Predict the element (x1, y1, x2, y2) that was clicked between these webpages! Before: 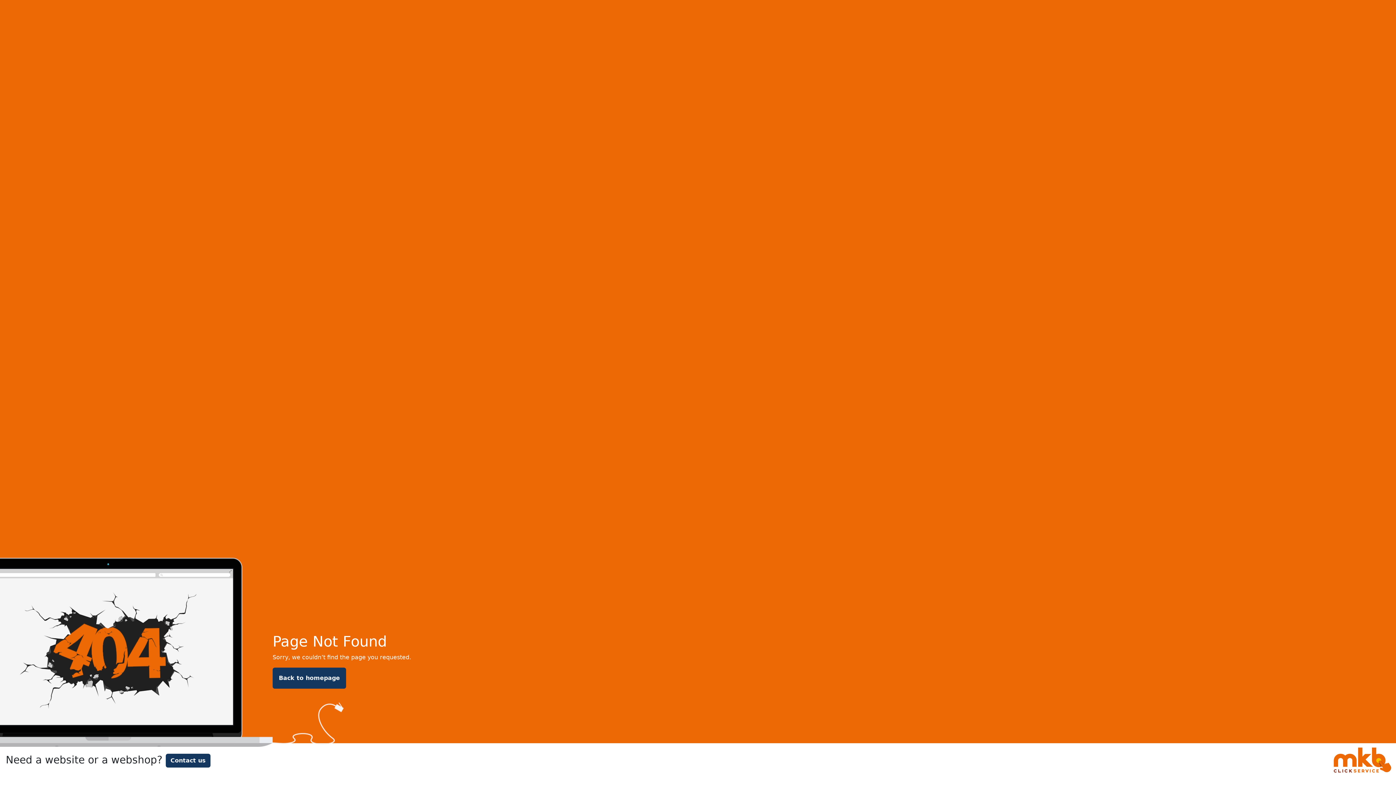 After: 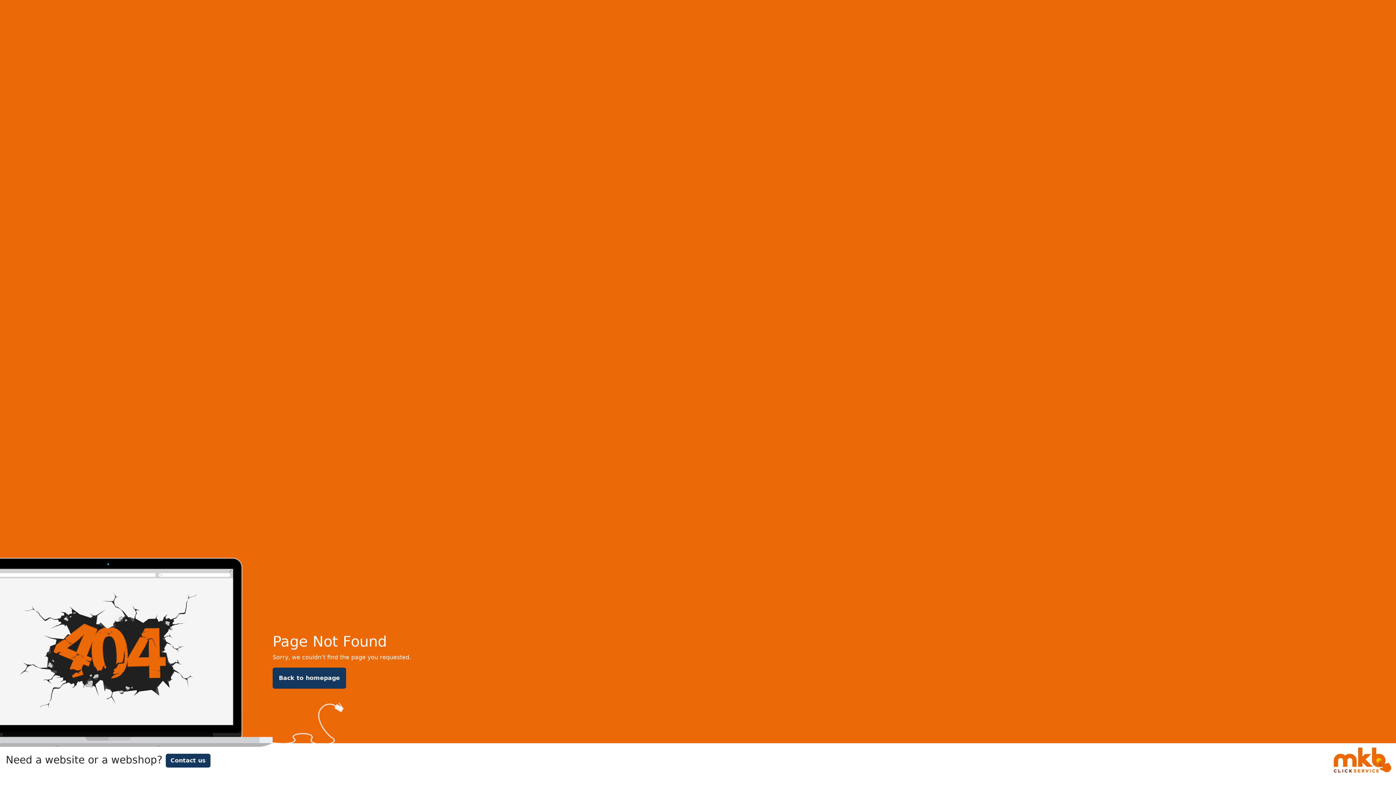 Action: label: Contact us bbox: (165, 754, 210, 768)